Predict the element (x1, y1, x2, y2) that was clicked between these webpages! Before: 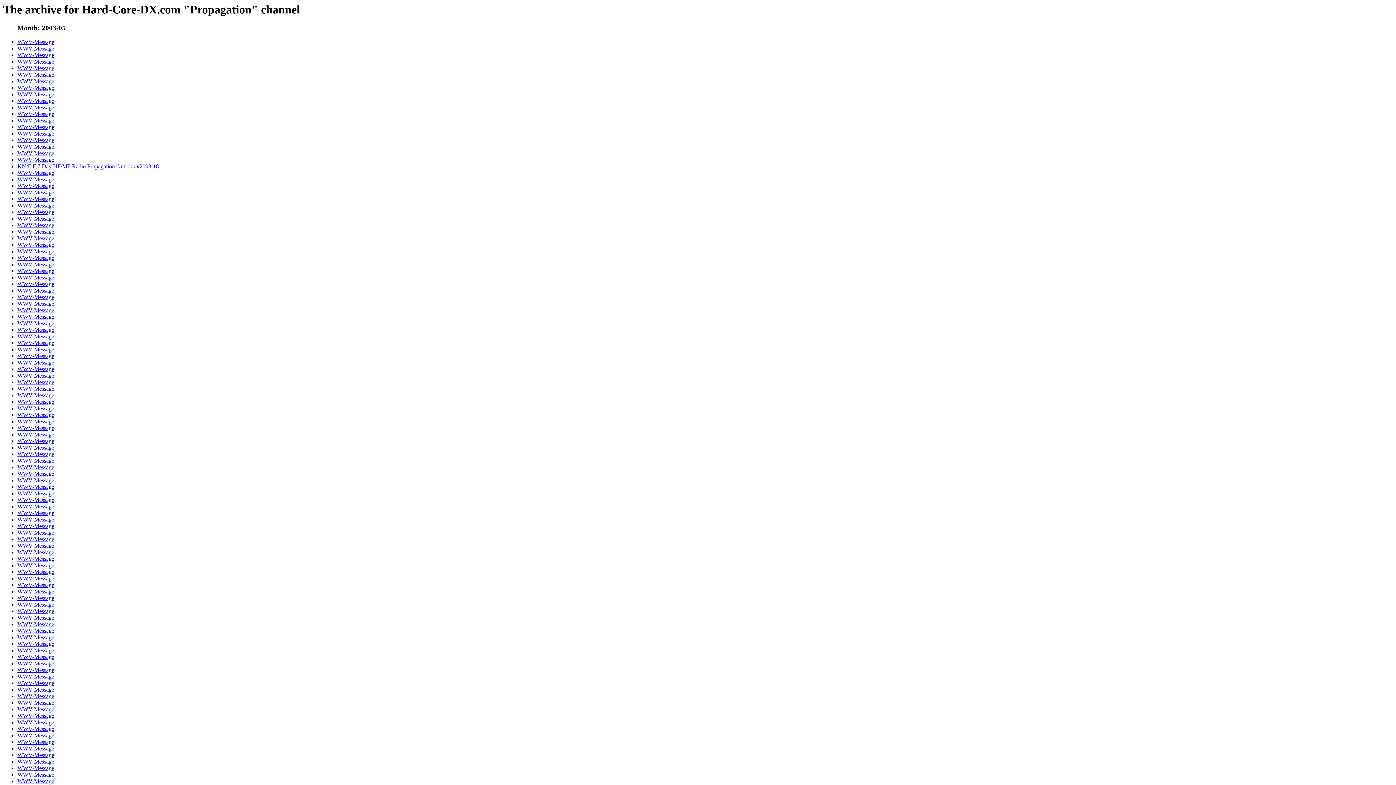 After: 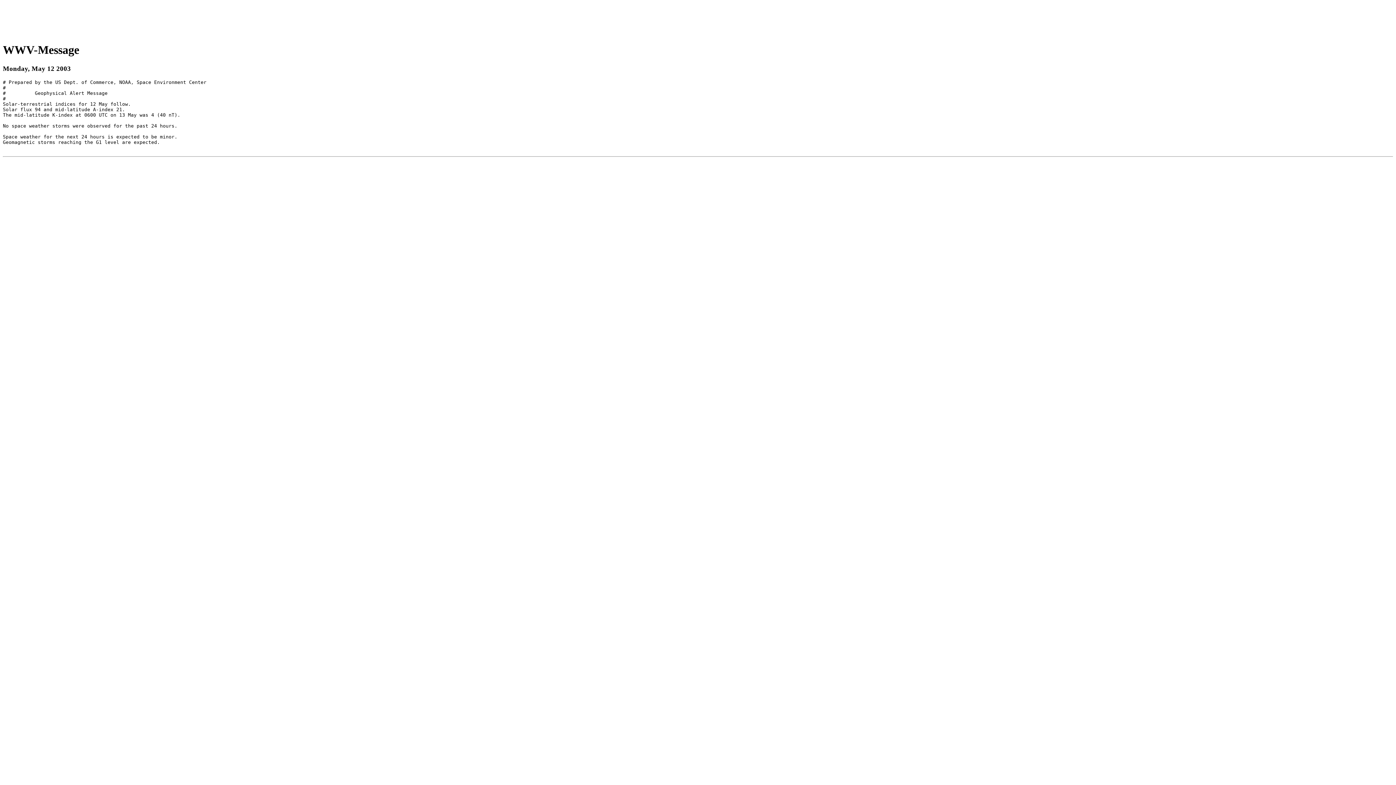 Action: bbox: (17, 680, 54, 686) label: WWV-Message